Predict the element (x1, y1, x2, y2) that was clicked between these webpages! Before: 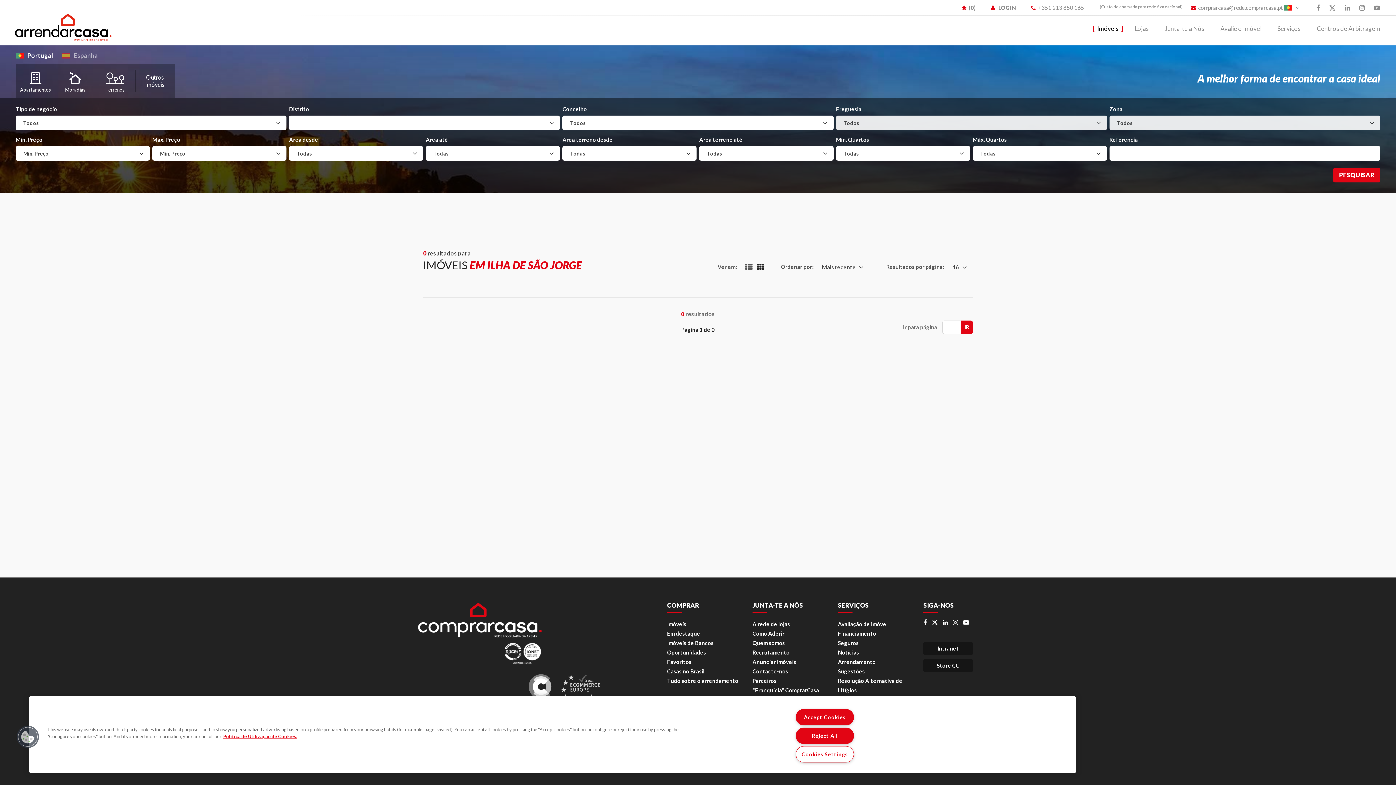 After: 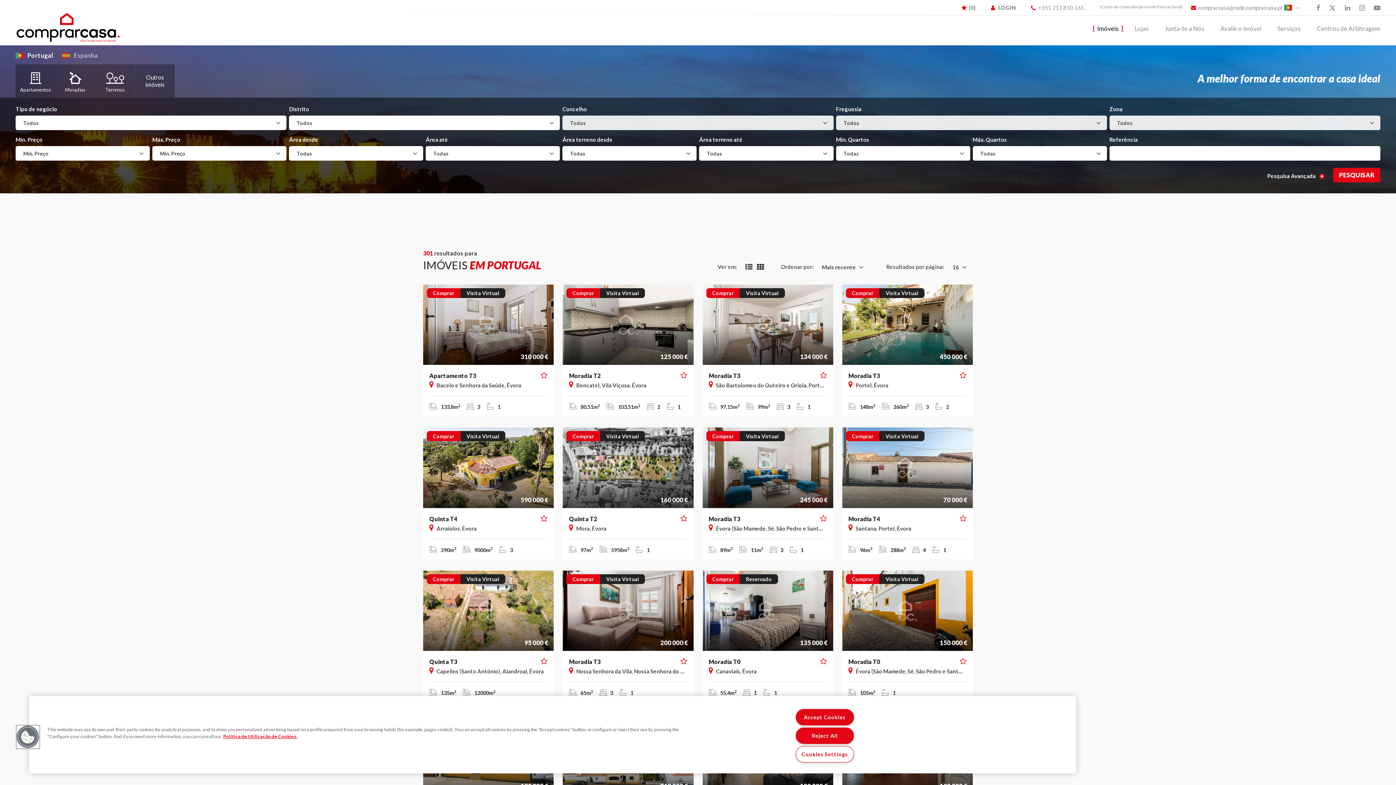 Action: bbox: (667, 630, 700, 637) label: Em destaque